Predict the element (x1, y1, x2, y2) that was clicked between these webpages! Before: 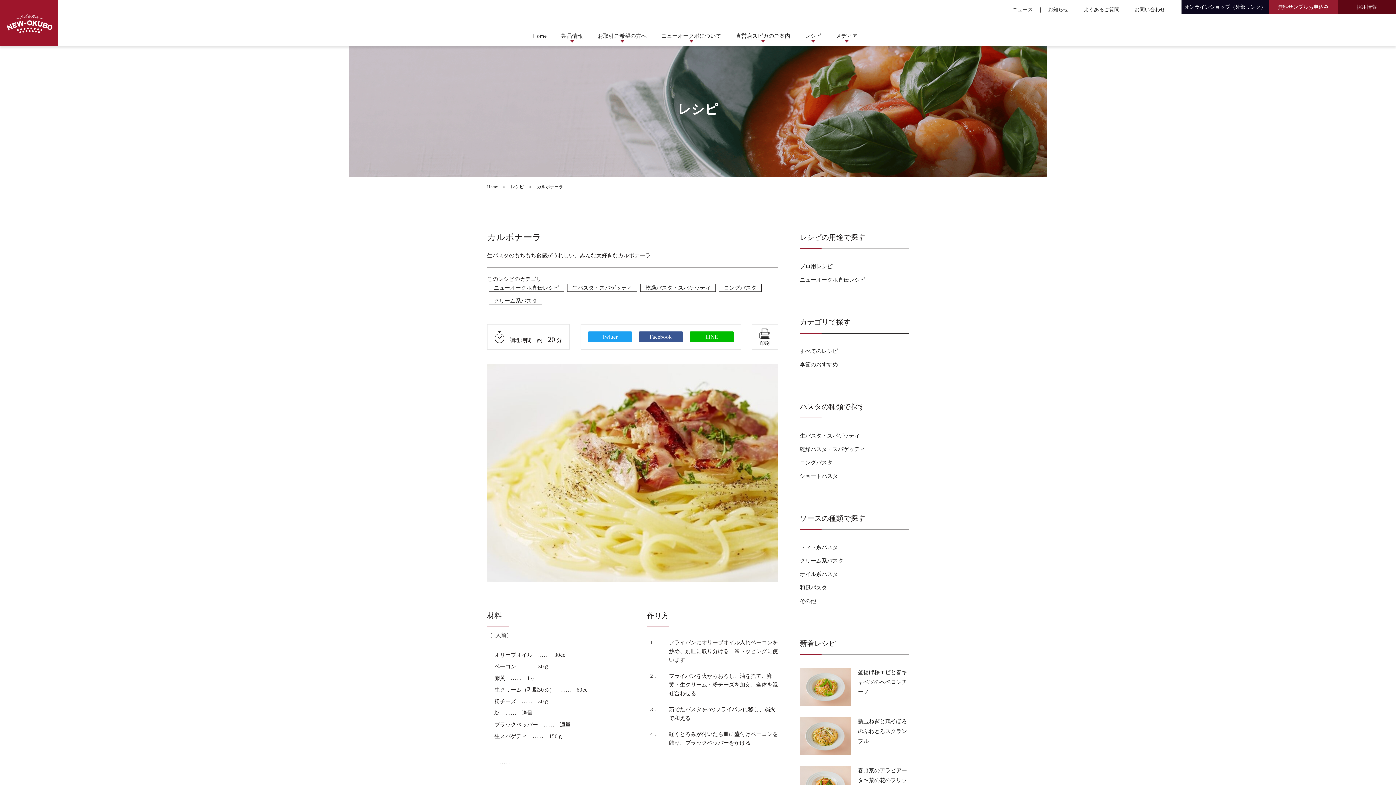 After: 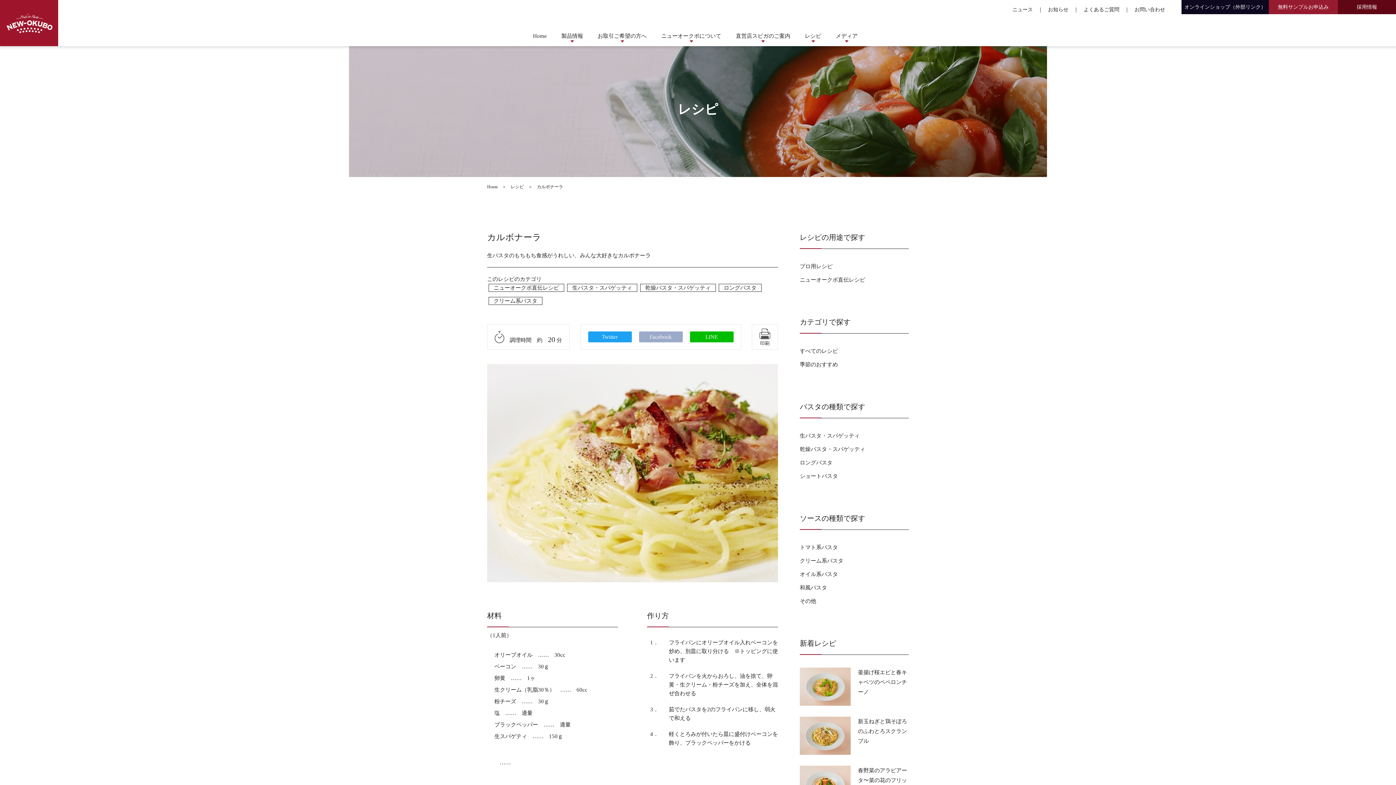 Action: label: Facebook bbox: (639, 331, 682, 342)